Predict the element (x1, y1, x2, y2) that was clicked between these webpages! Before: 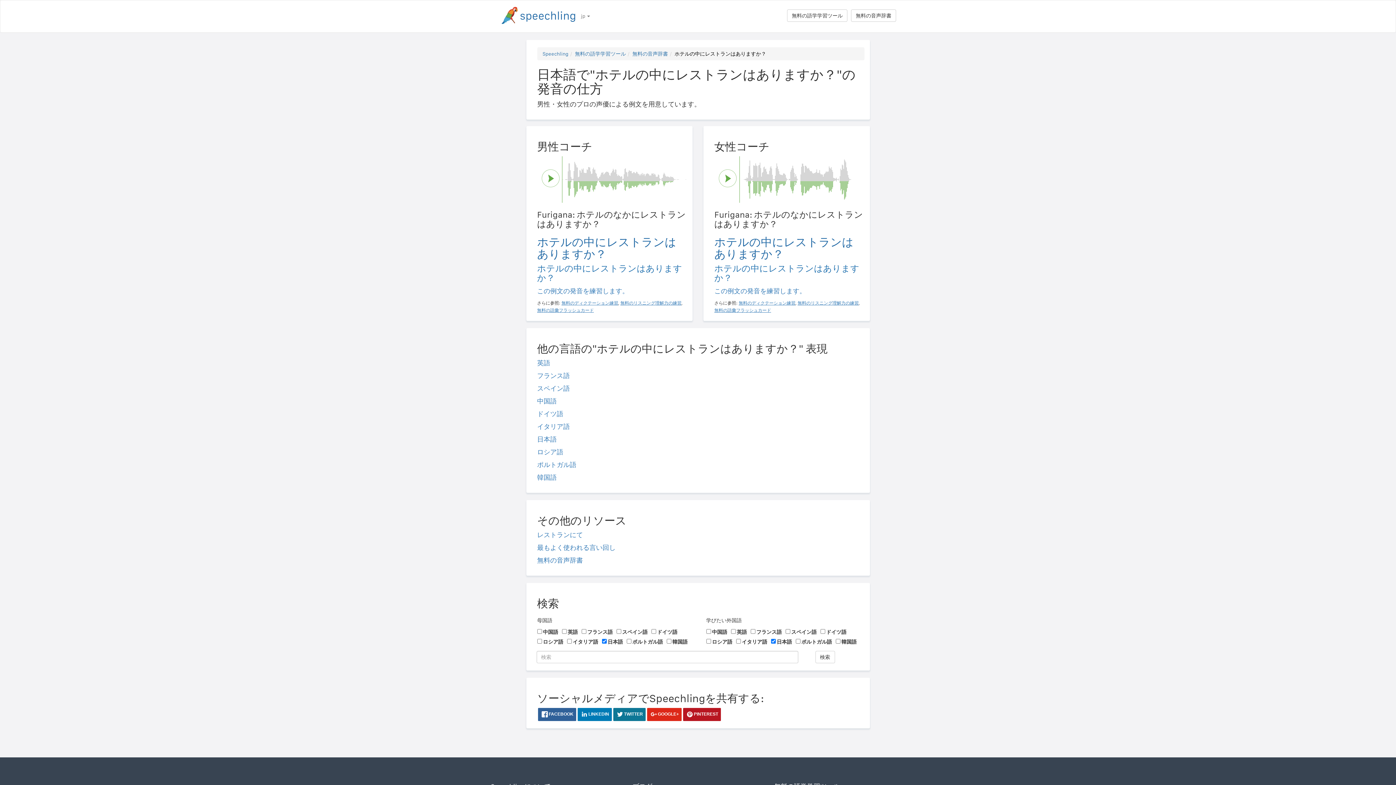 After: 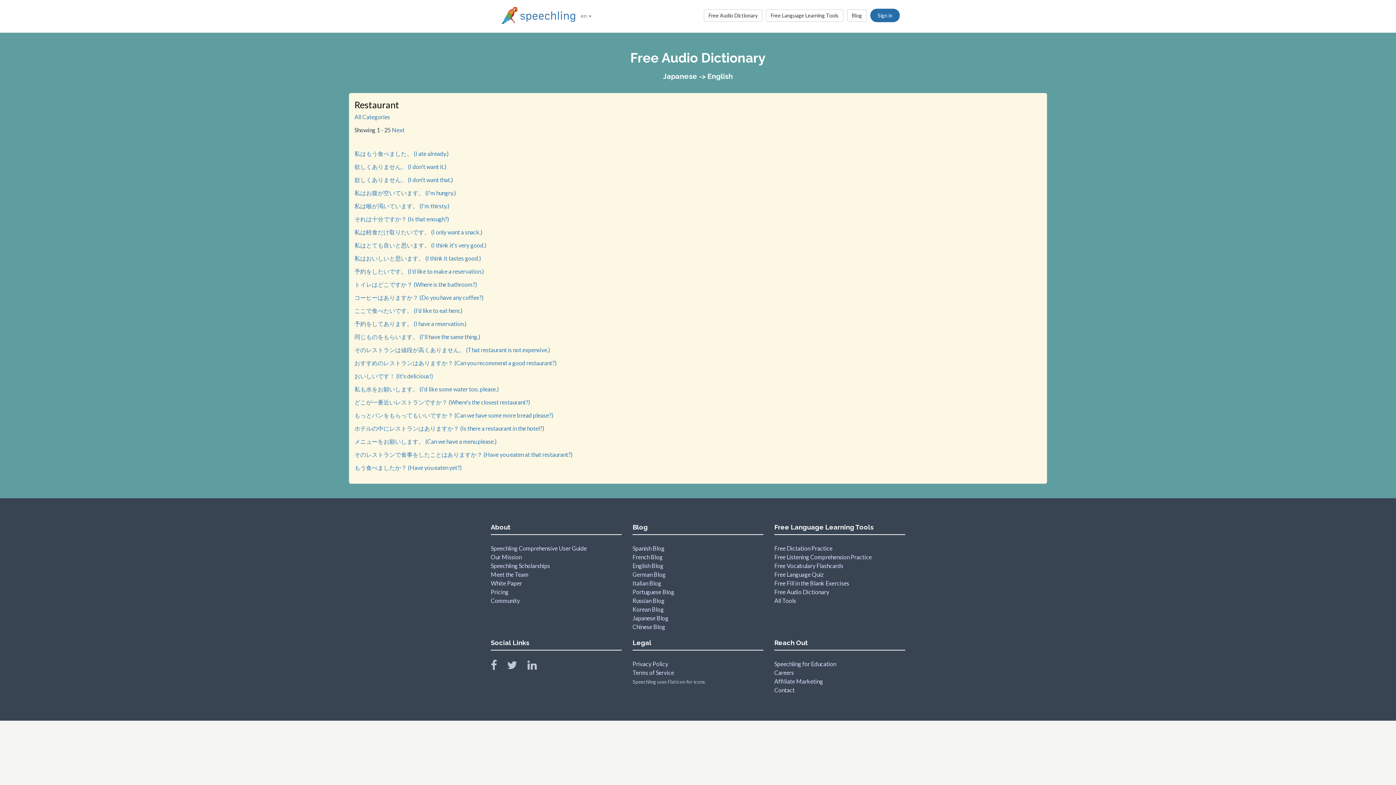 Action: label: レストランにて bbox: (537, 531, 583, 538)